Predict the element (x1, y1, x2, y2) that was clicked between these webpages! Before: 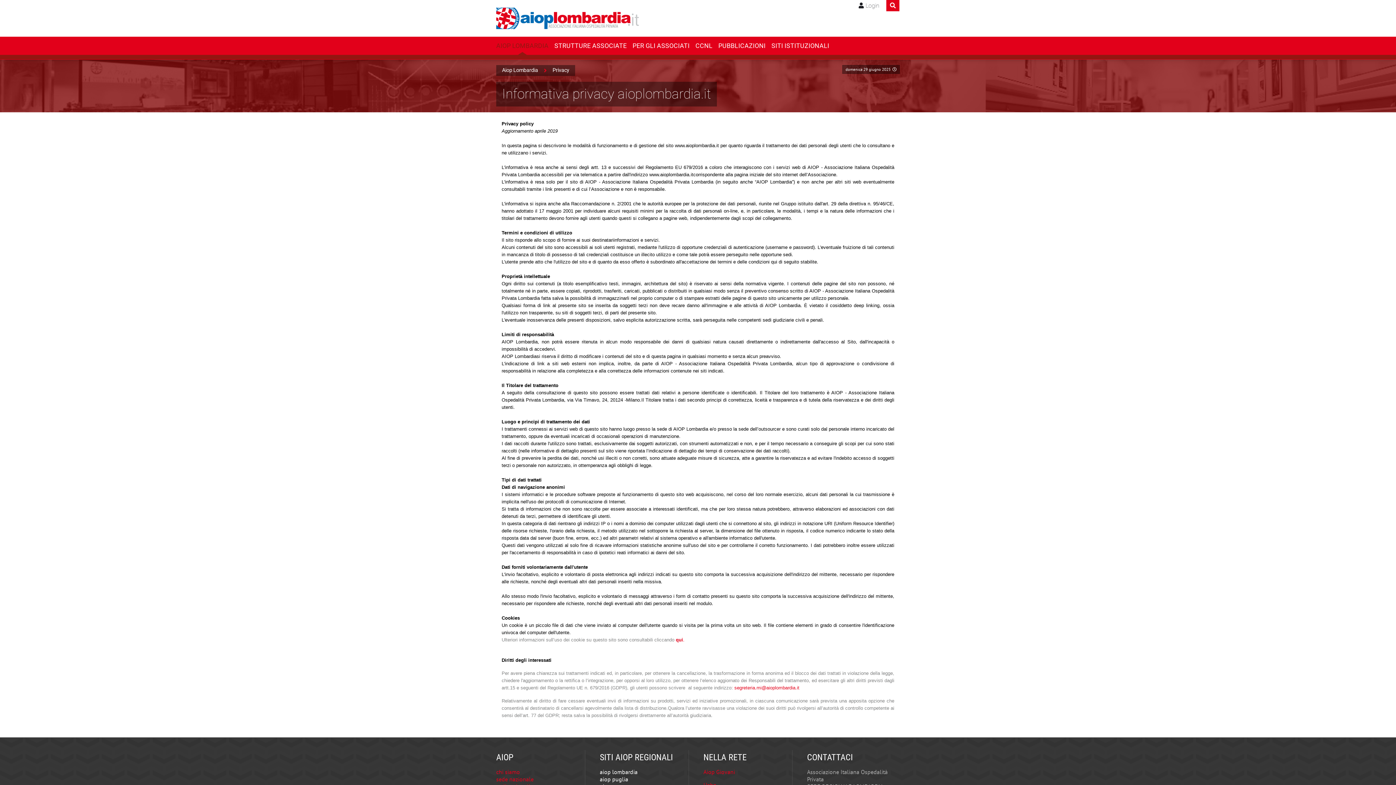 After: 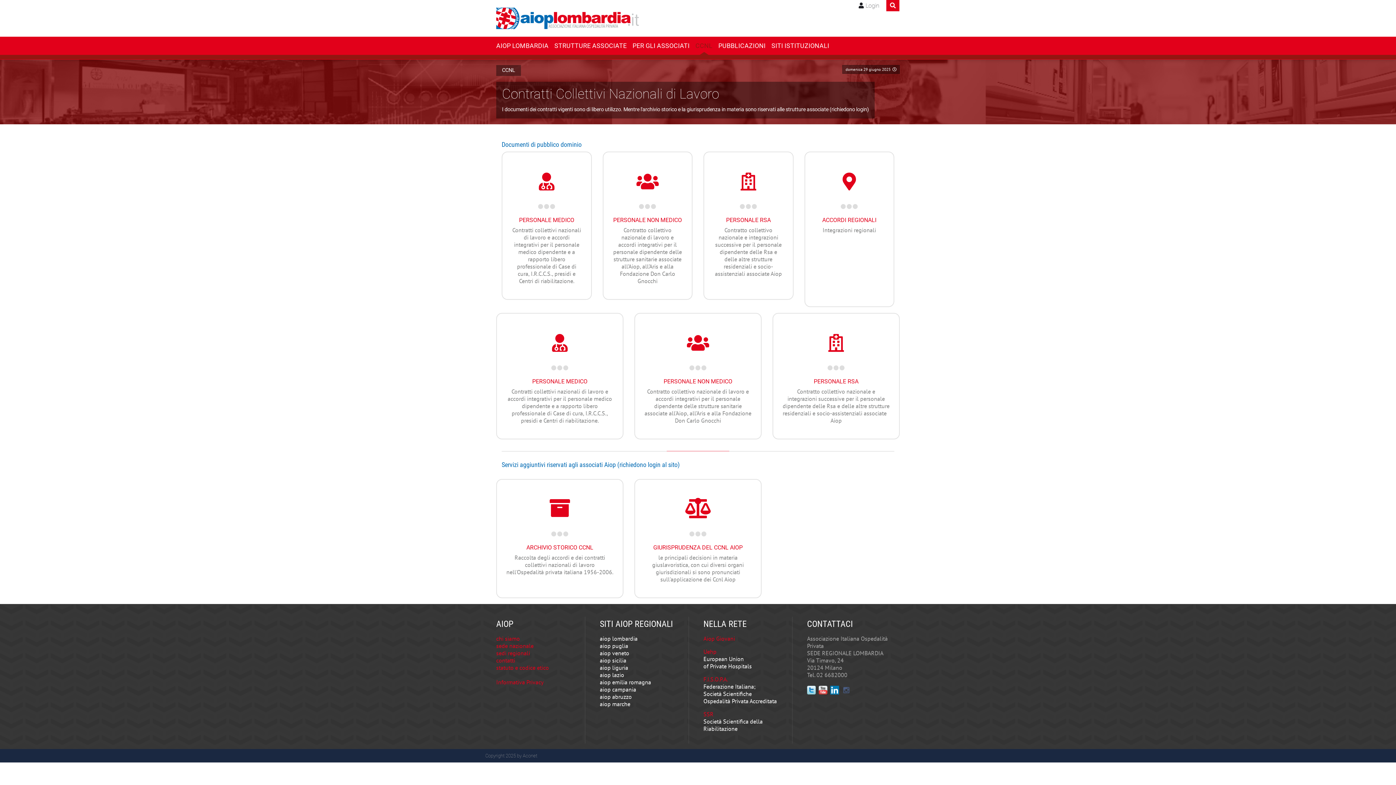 Action: bbox: (695, 36, 712, 54) label: CCNL